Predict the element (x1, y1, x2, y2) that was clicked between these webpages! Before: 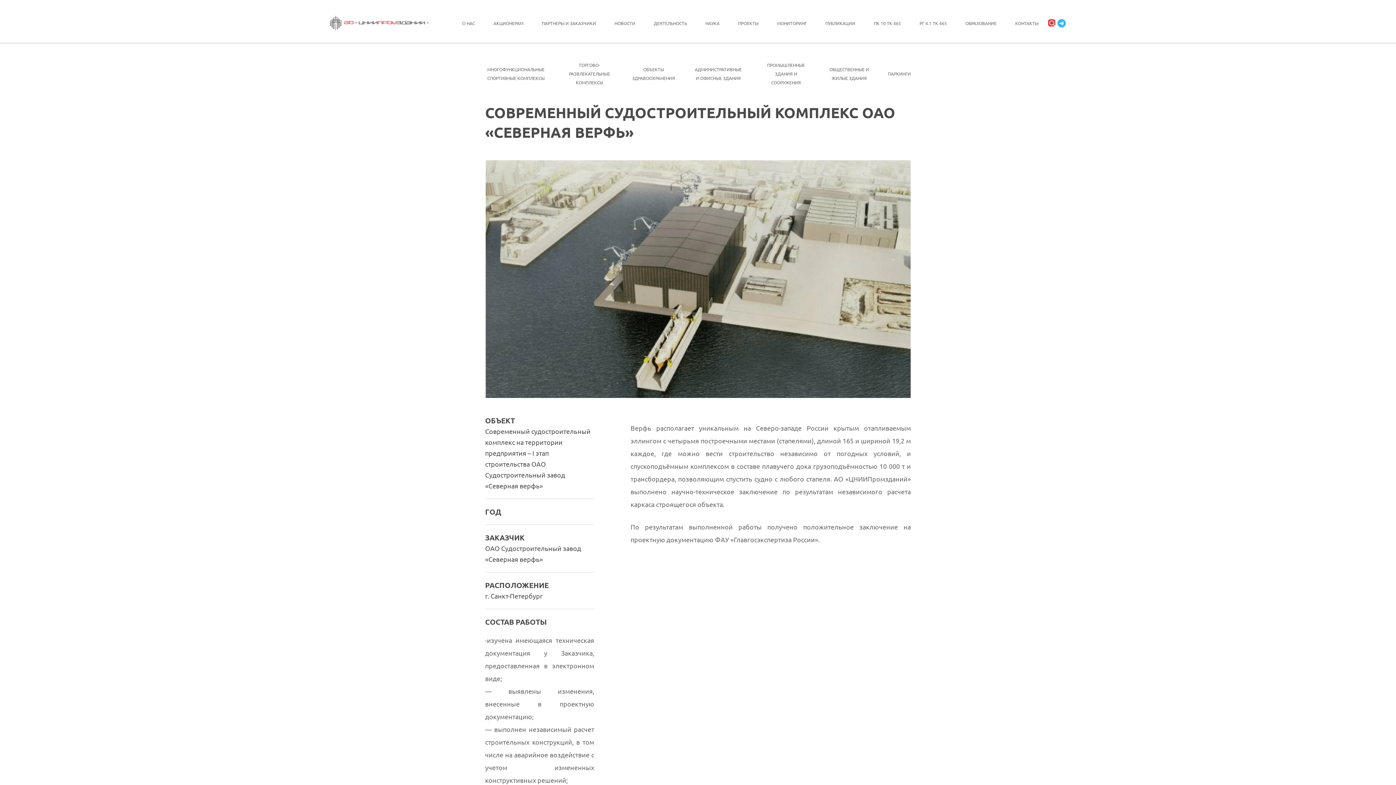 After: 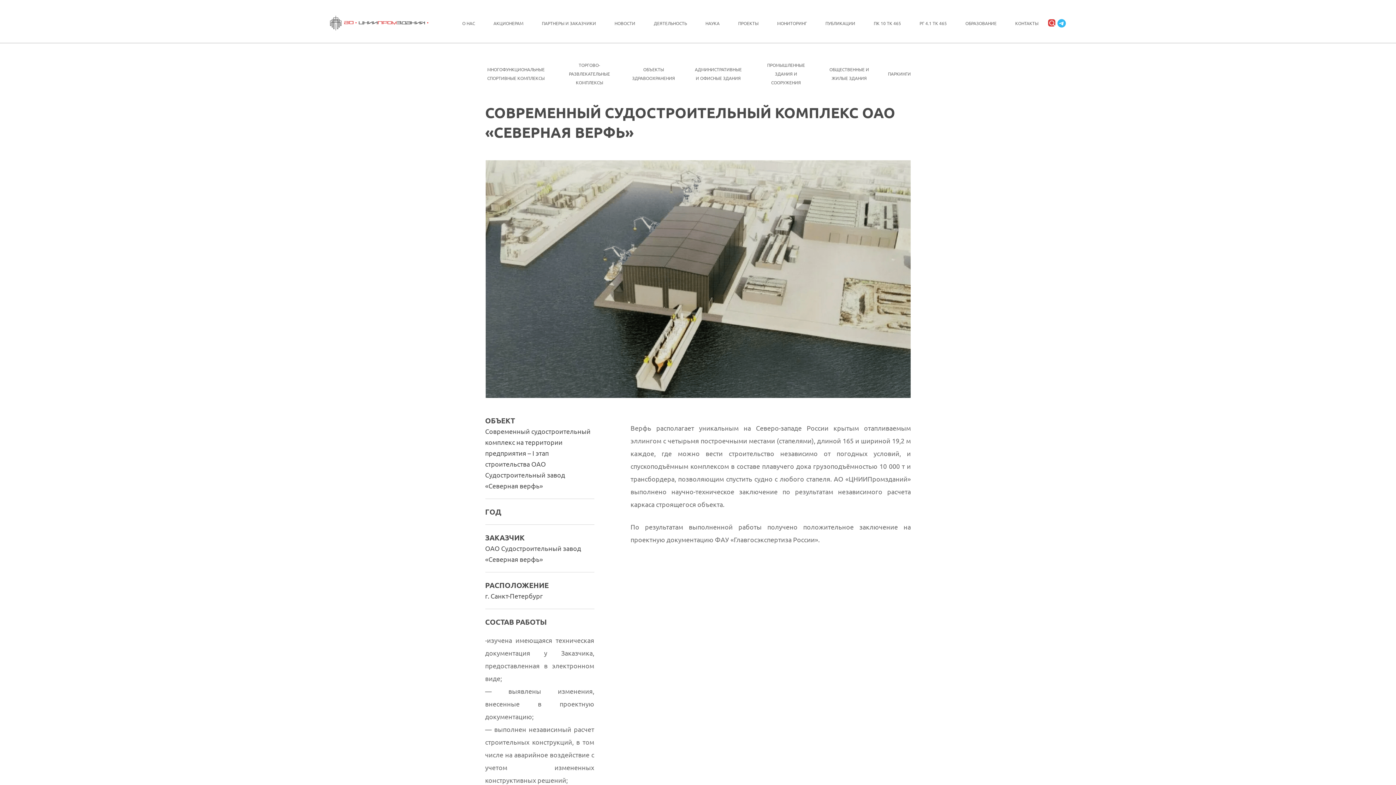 Action: bbox: (1055, 17, 1066, 28)